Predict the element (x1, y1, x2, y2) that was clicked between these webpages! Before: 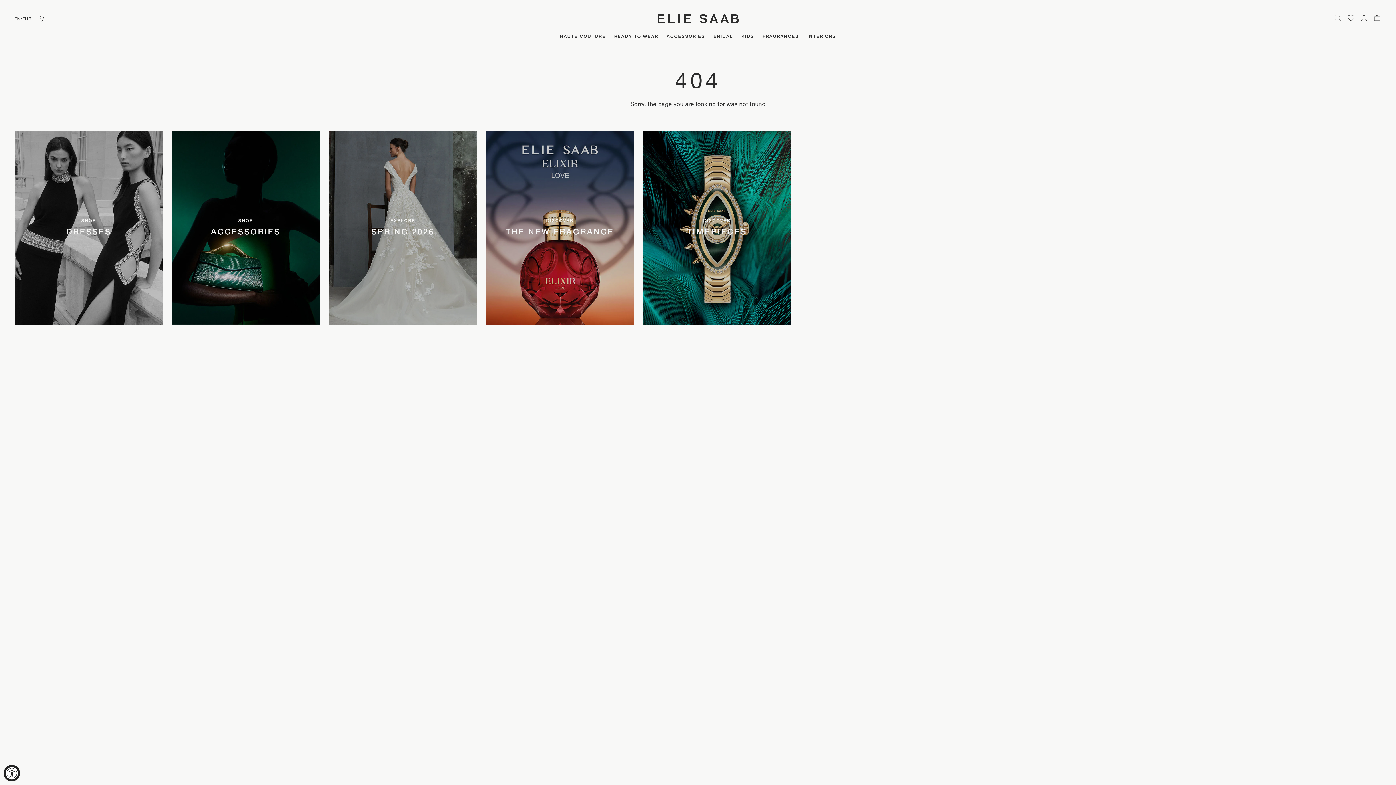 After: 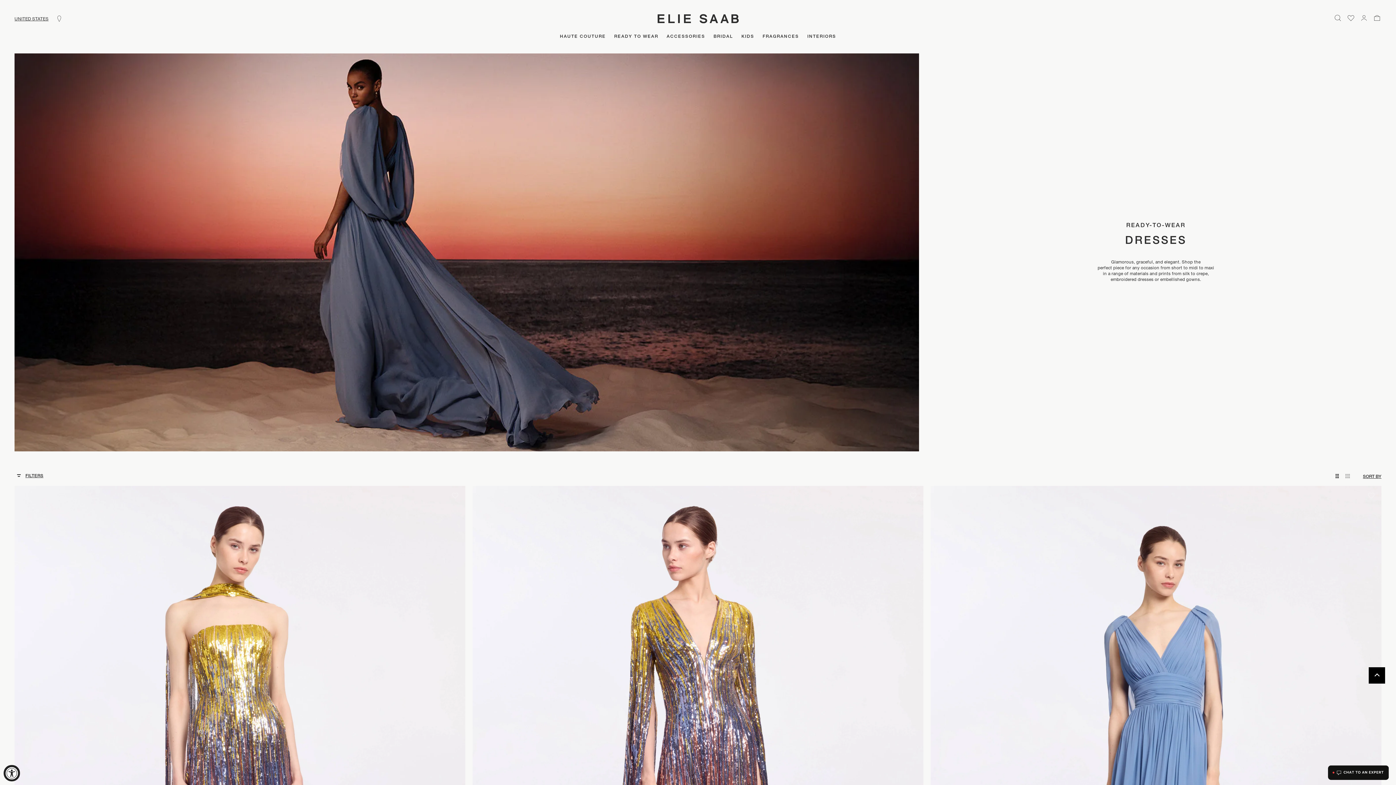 Action: bbox: (14, 131, 162, 324) label: SHOP
DRESSES